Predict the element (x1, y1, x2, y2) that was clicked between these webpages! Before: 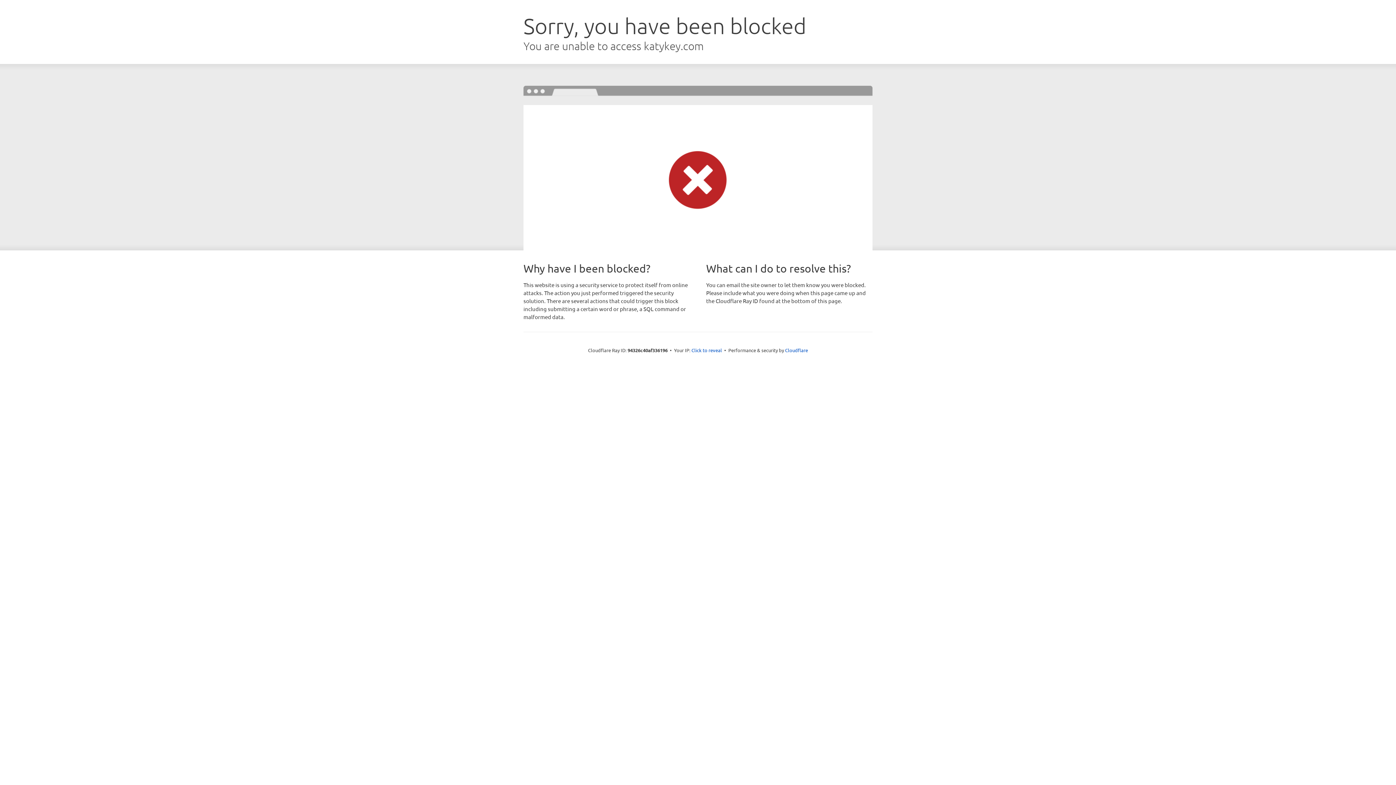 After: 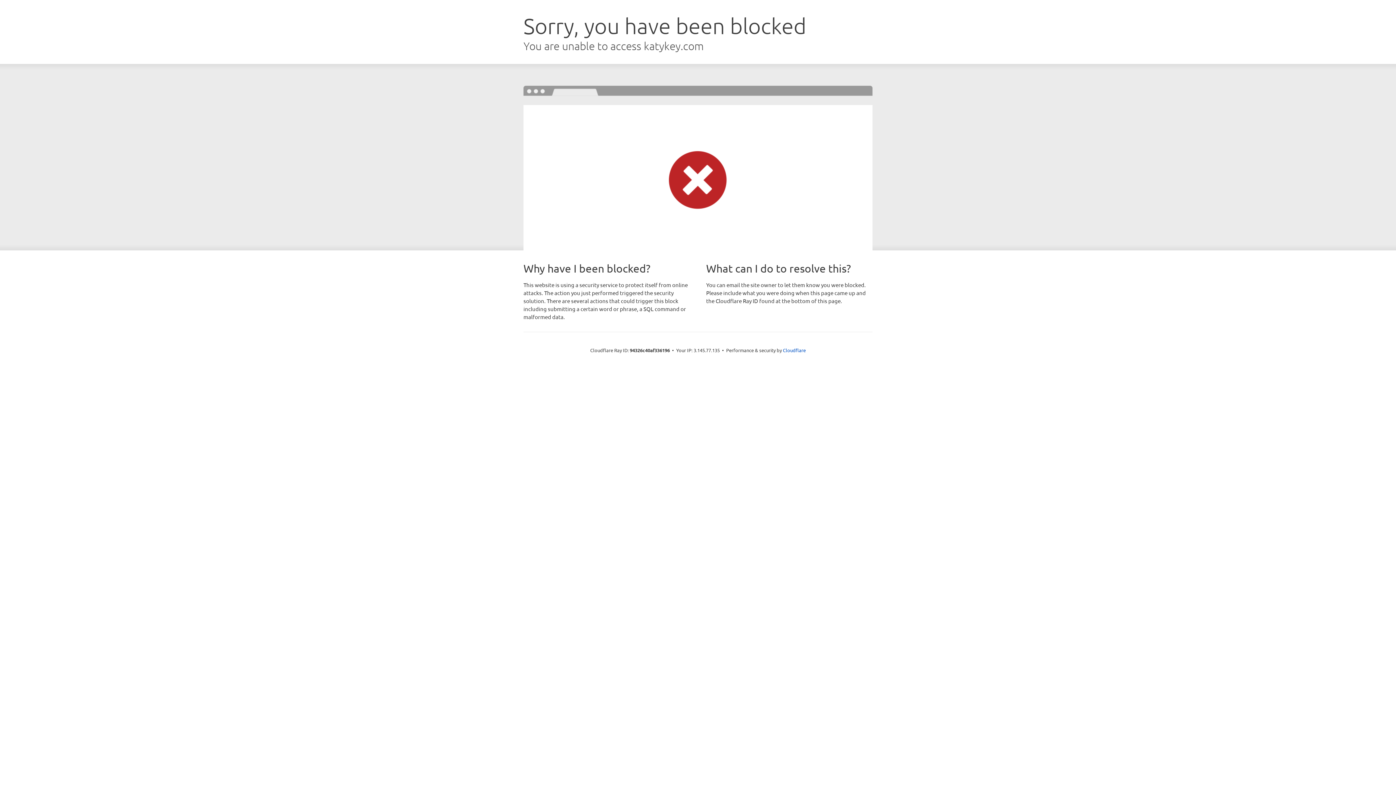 Action: bbox: (691, 346, 722, 353) label: Click to reveal